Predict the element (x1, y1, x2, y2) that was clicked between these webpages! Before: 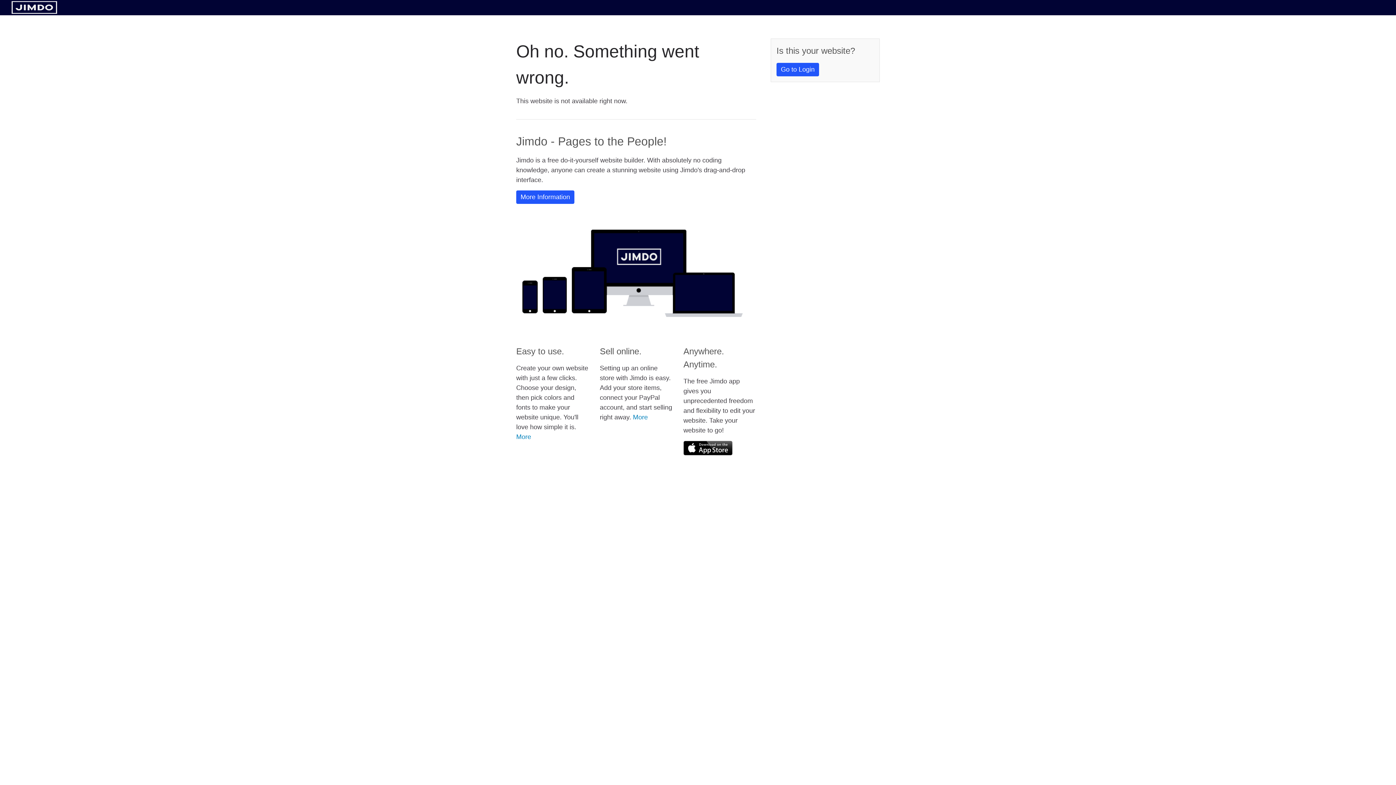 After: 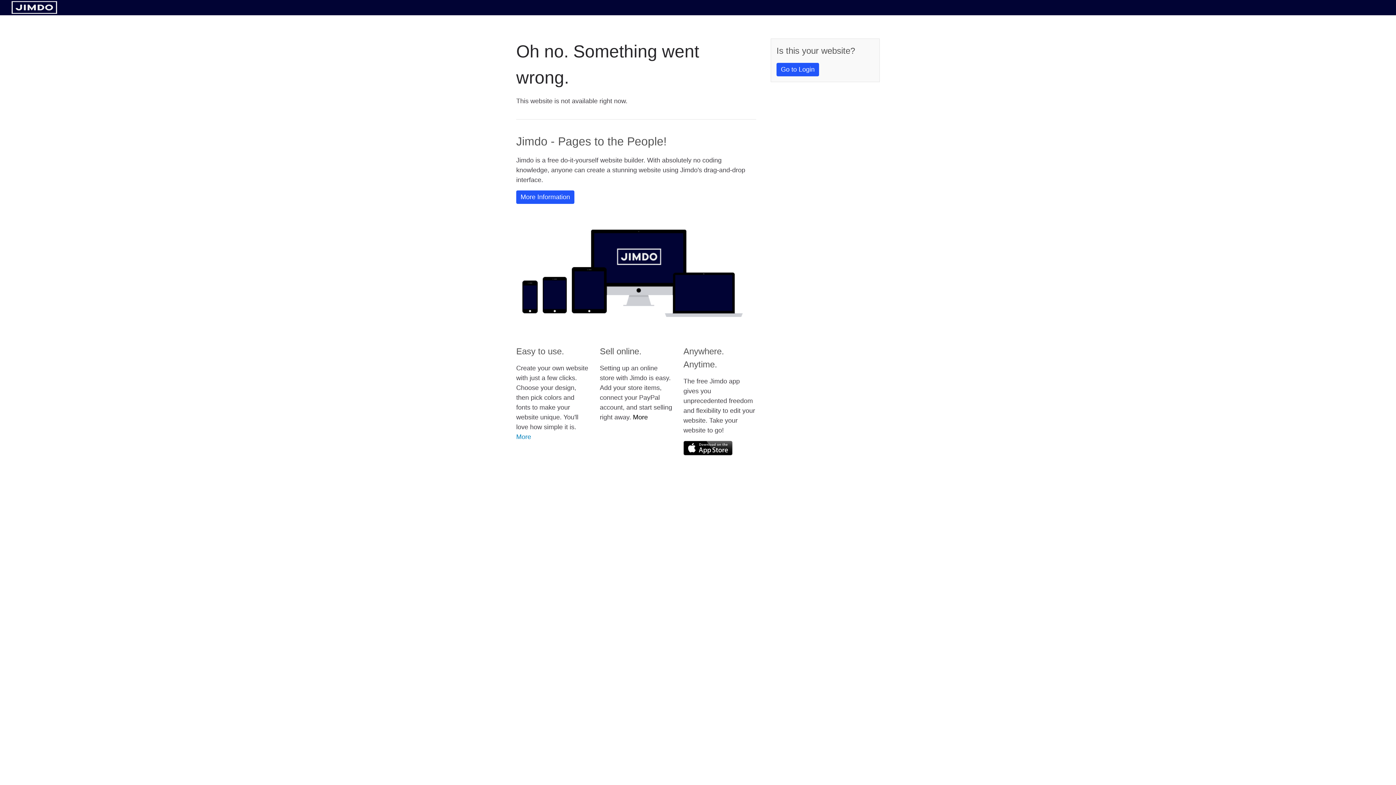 Action: bbox: (633, 413, 648, 421) label: More